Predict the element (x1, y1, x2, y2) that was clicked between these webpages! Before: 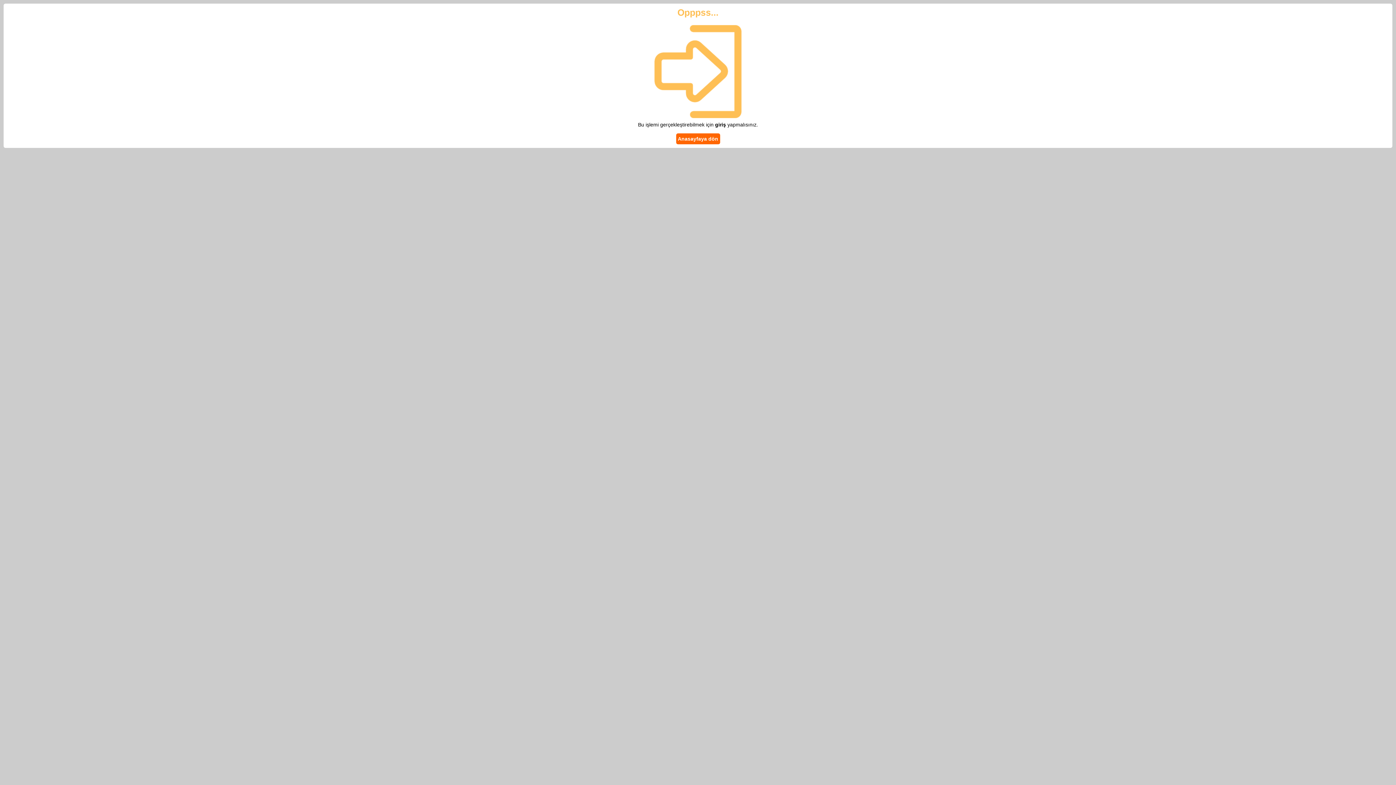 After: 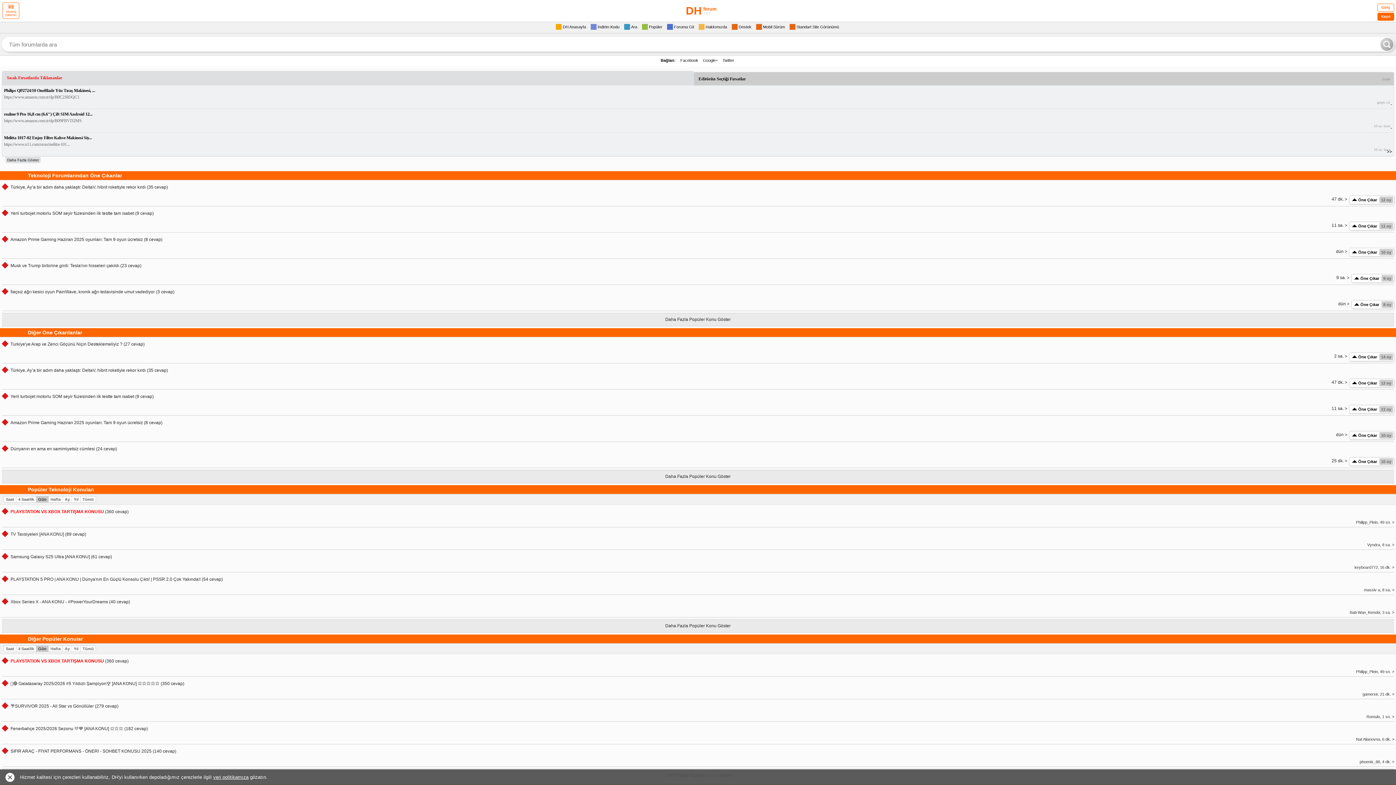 Action: label: Anasayfaya dön bbox: (676, 133, 720, 144)